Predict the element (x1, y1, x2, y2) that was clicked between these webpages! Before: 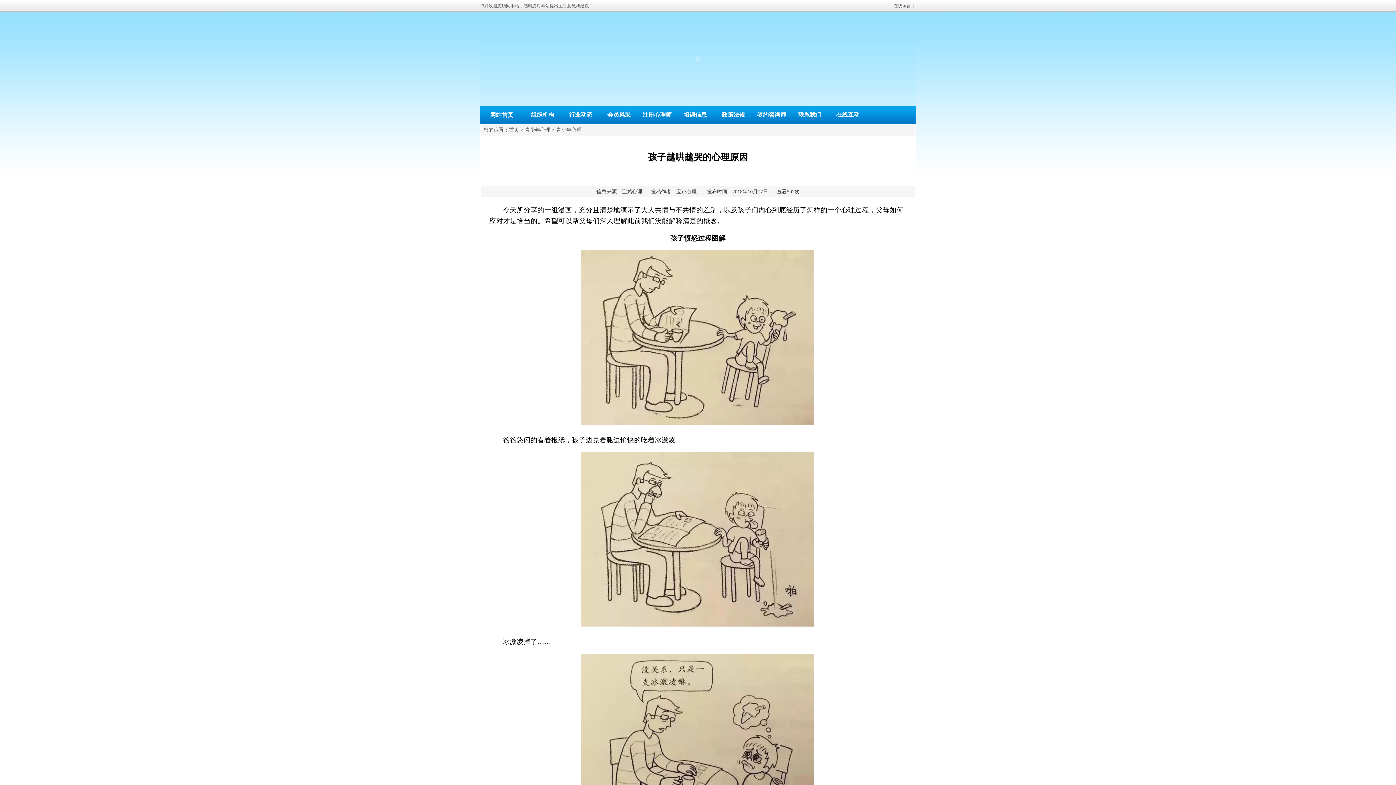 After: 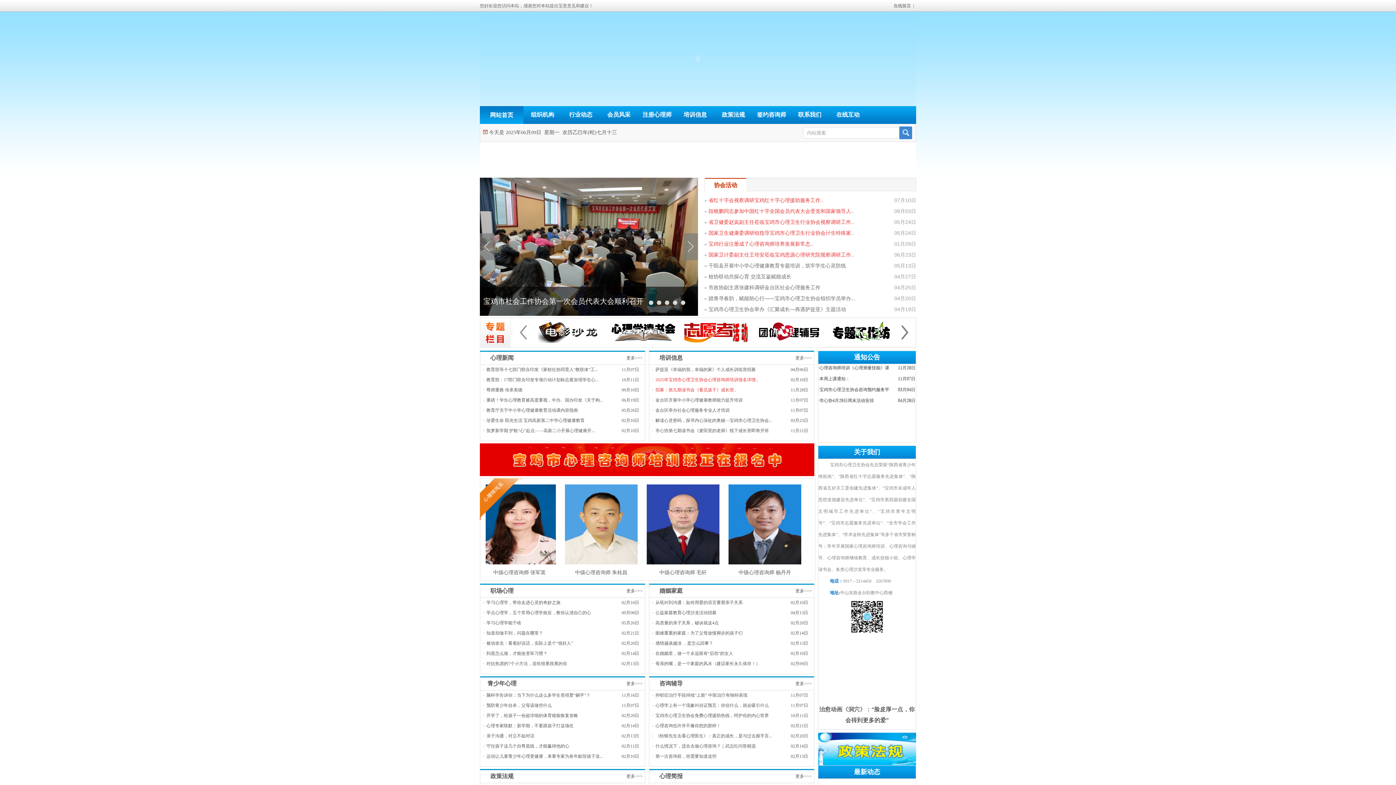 Action: bbox: (509, 127, 519, 132) label: 首页